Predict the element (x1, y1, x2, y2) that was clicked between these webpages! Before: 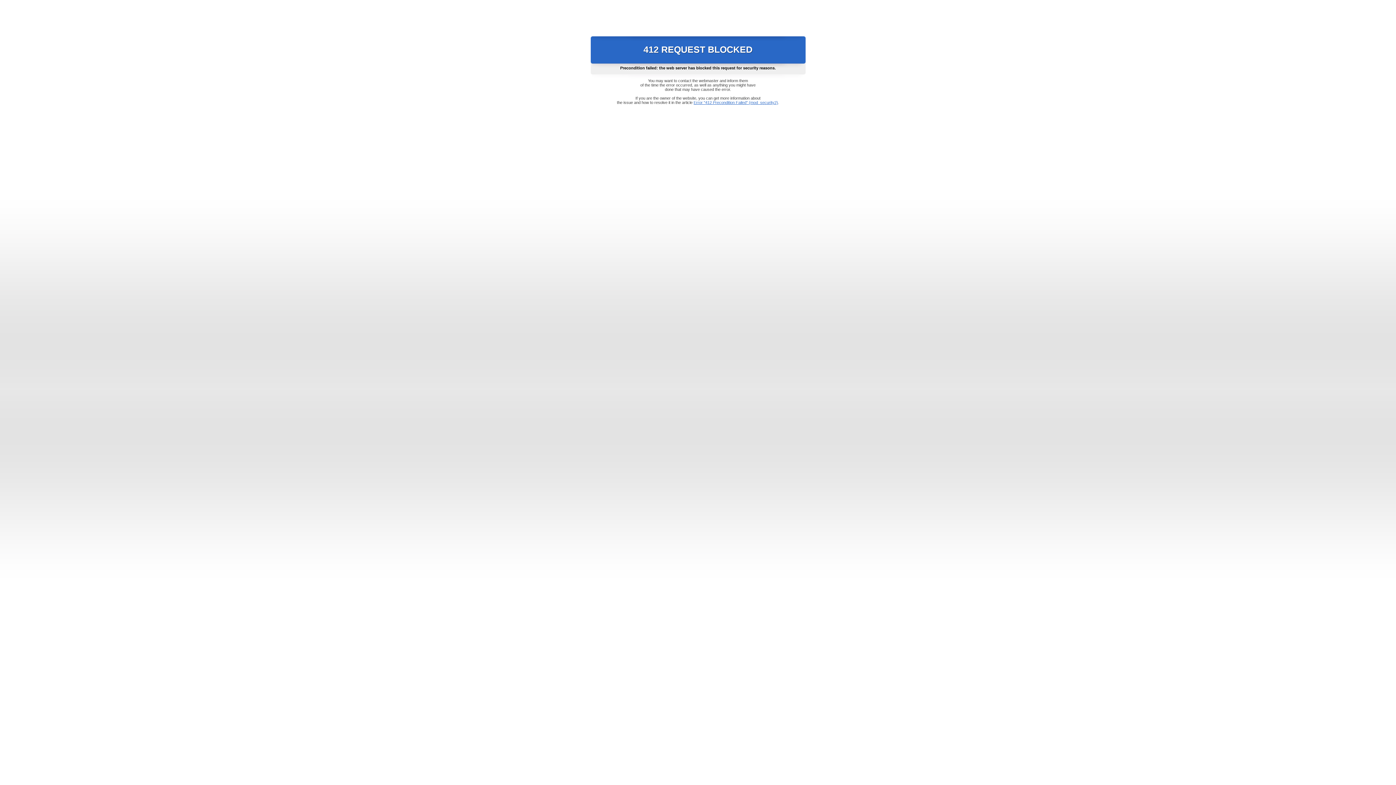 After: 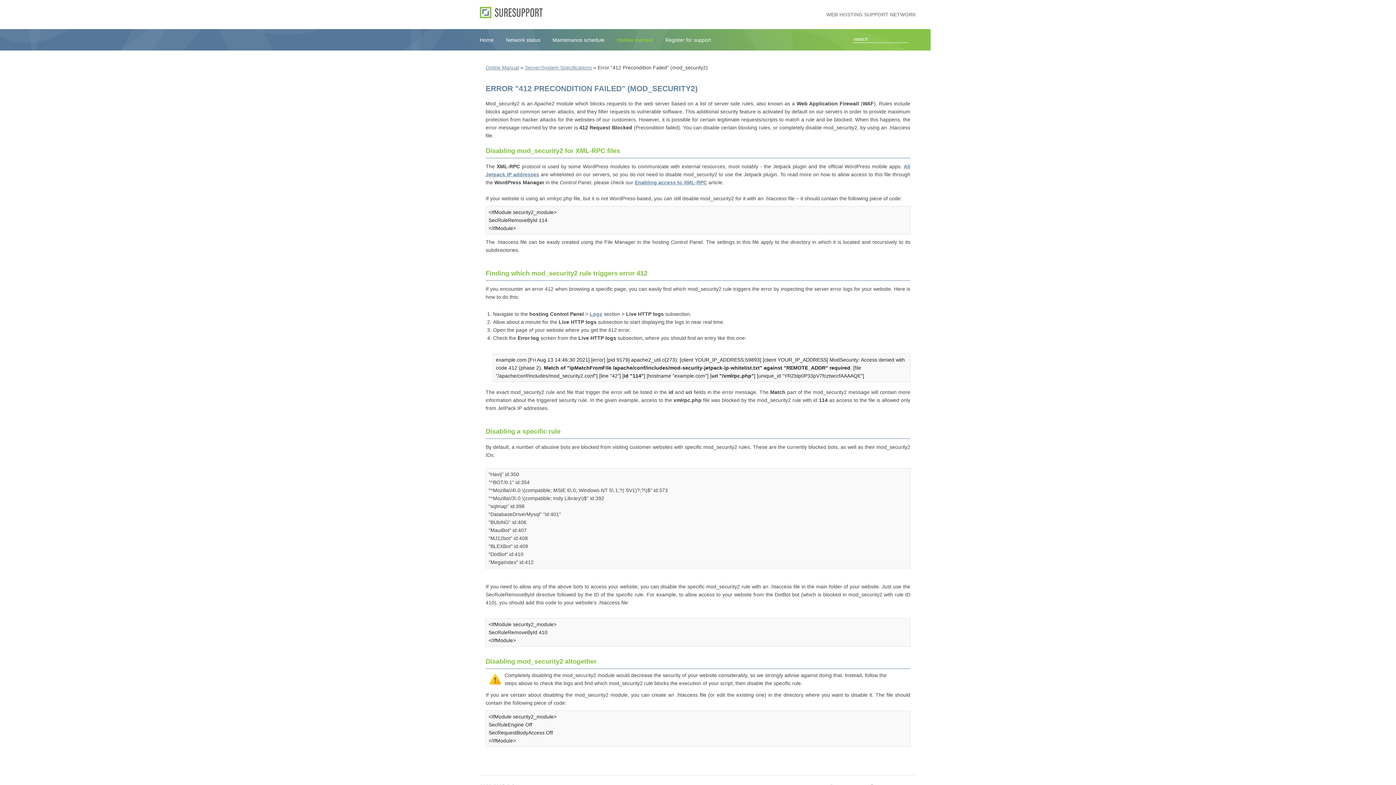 Action: bbox: (693, 100, 778, 104) label: Error "412 Precondition Failed" (mod_security2)